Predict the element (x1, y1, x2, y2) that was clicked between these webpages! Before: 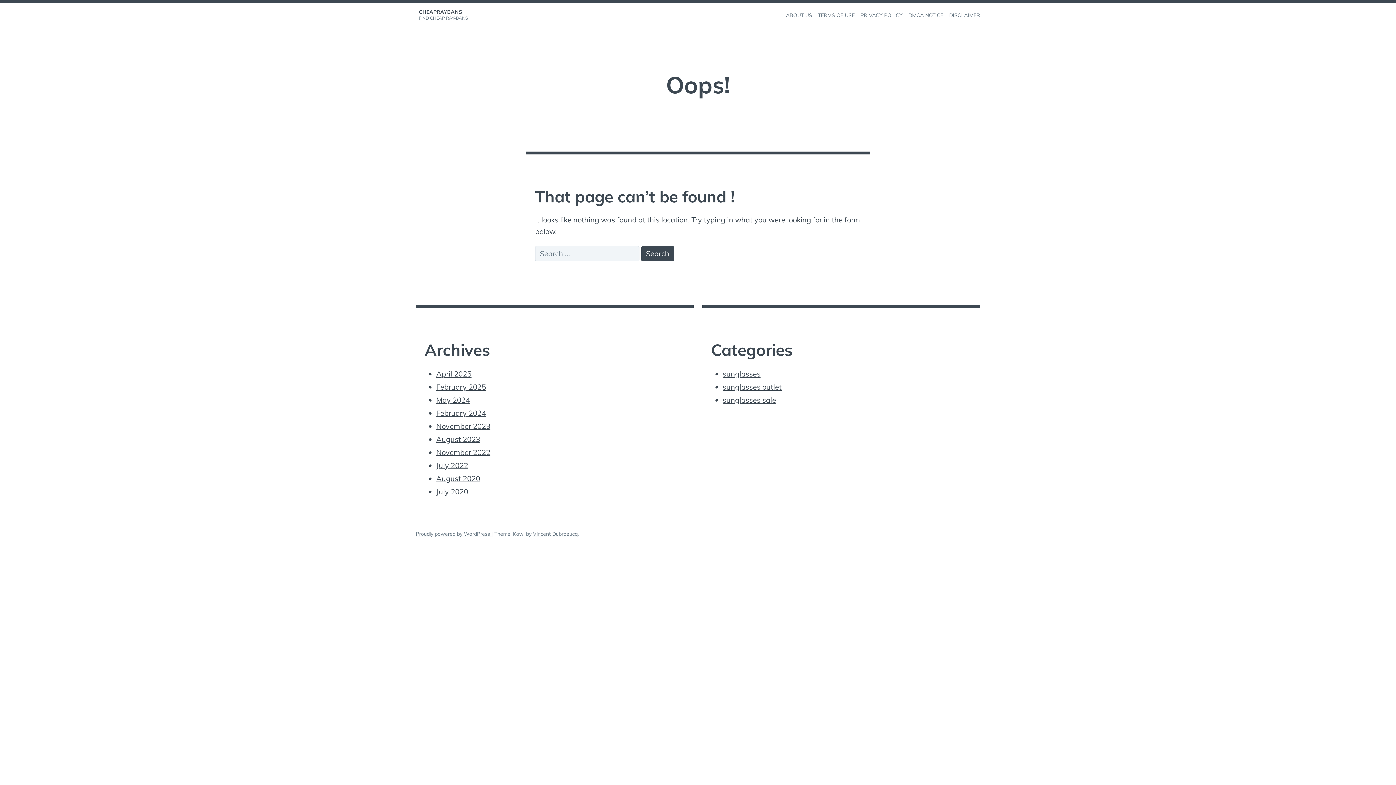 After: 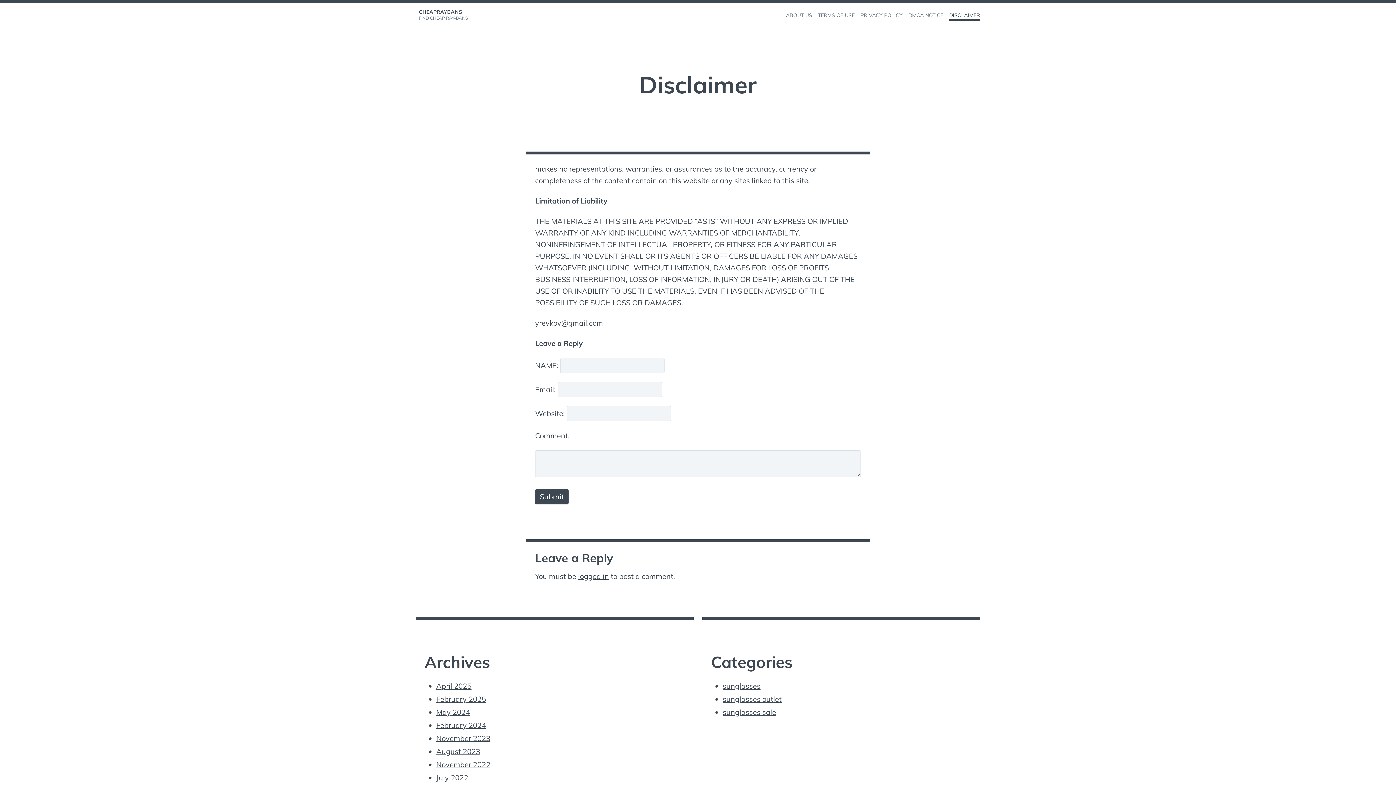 Action: bbox: (949, 9, 980, 20) label: DISCLAIMER